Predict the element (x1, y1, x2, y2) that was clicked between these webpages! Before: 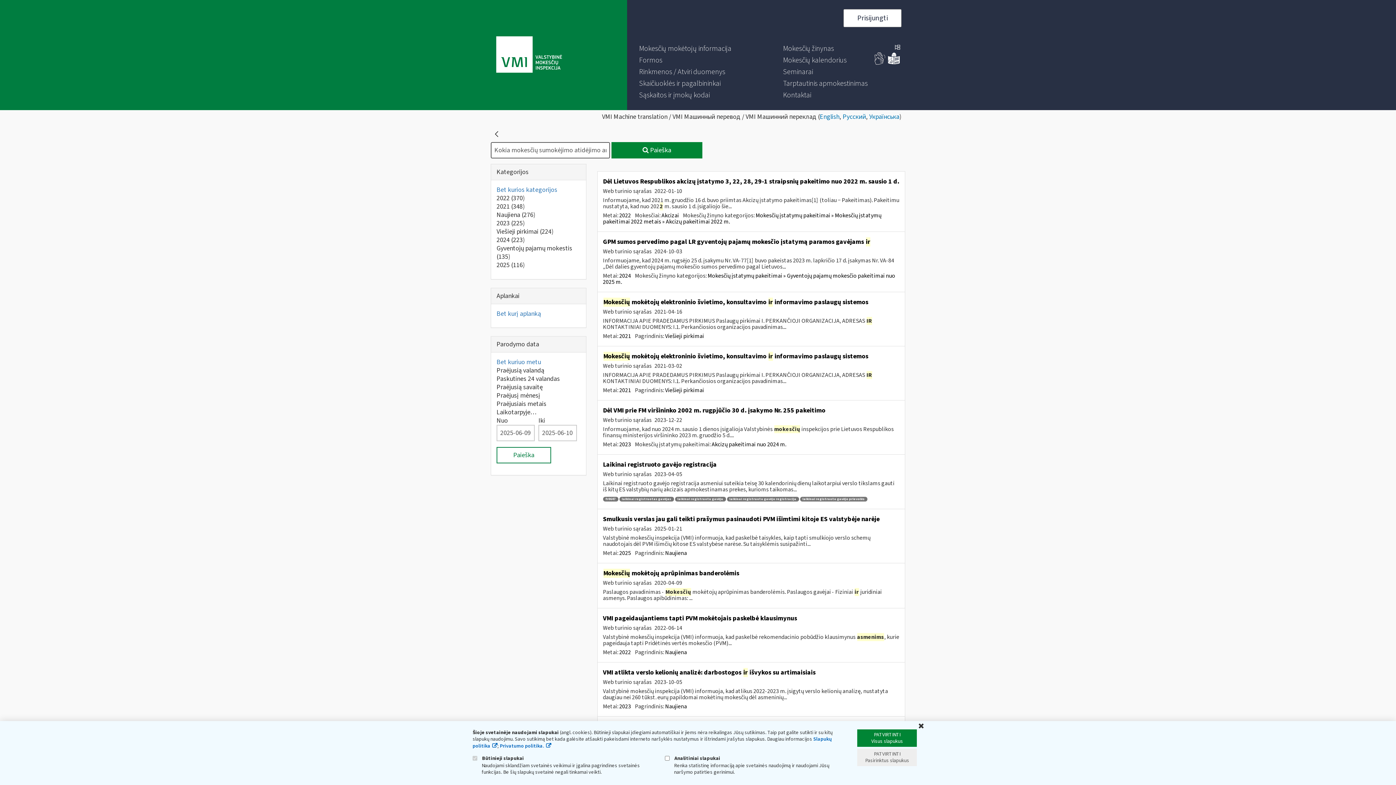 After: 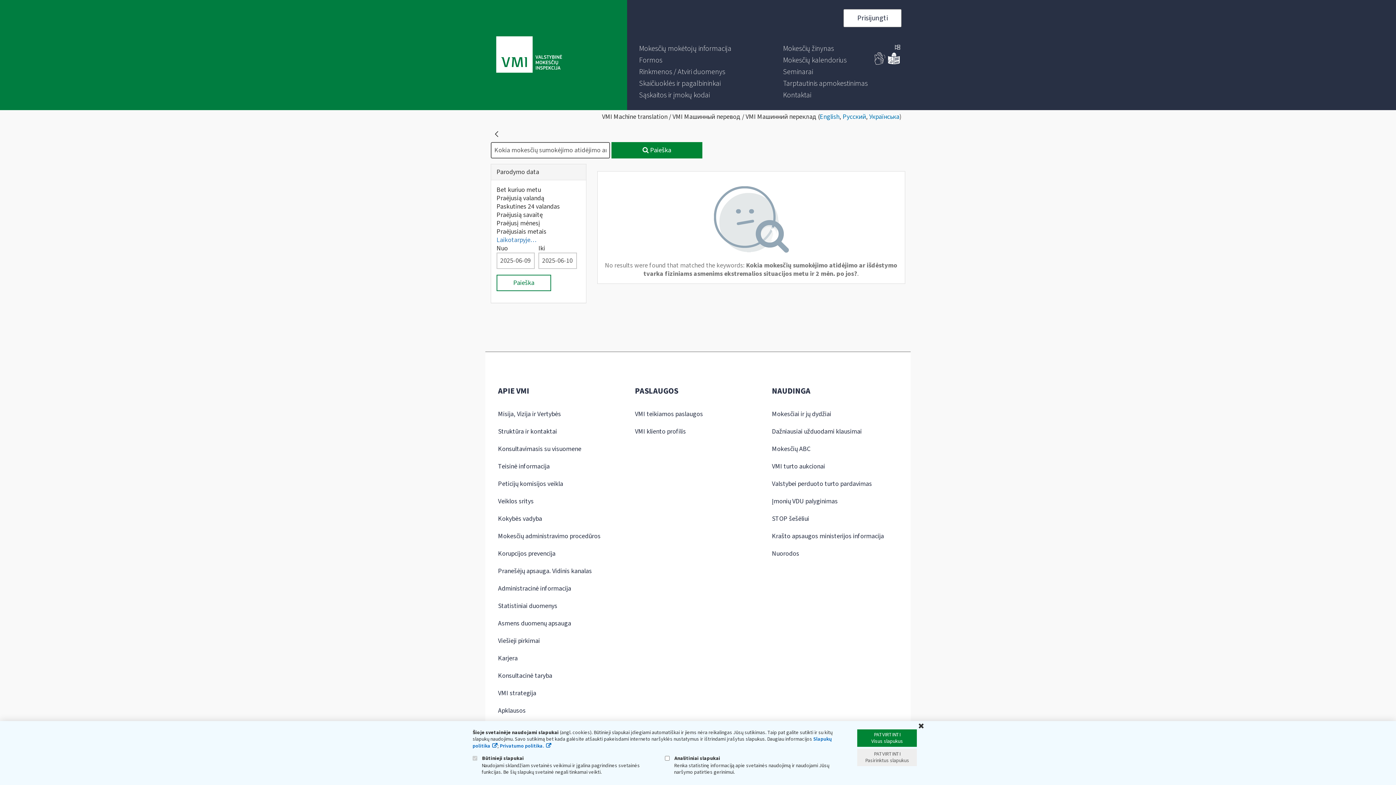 Action: label: Paieška bbox: (496, 447, 551, 463)